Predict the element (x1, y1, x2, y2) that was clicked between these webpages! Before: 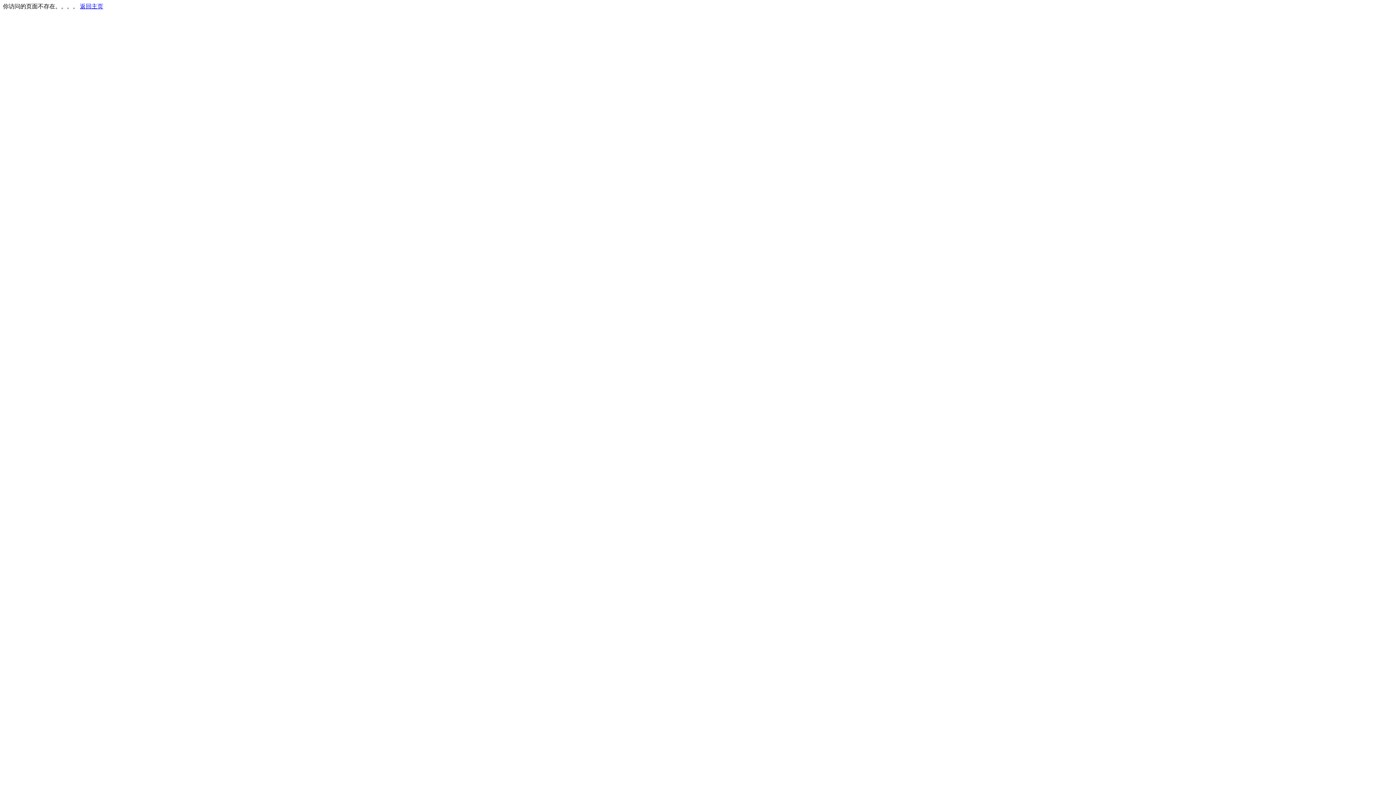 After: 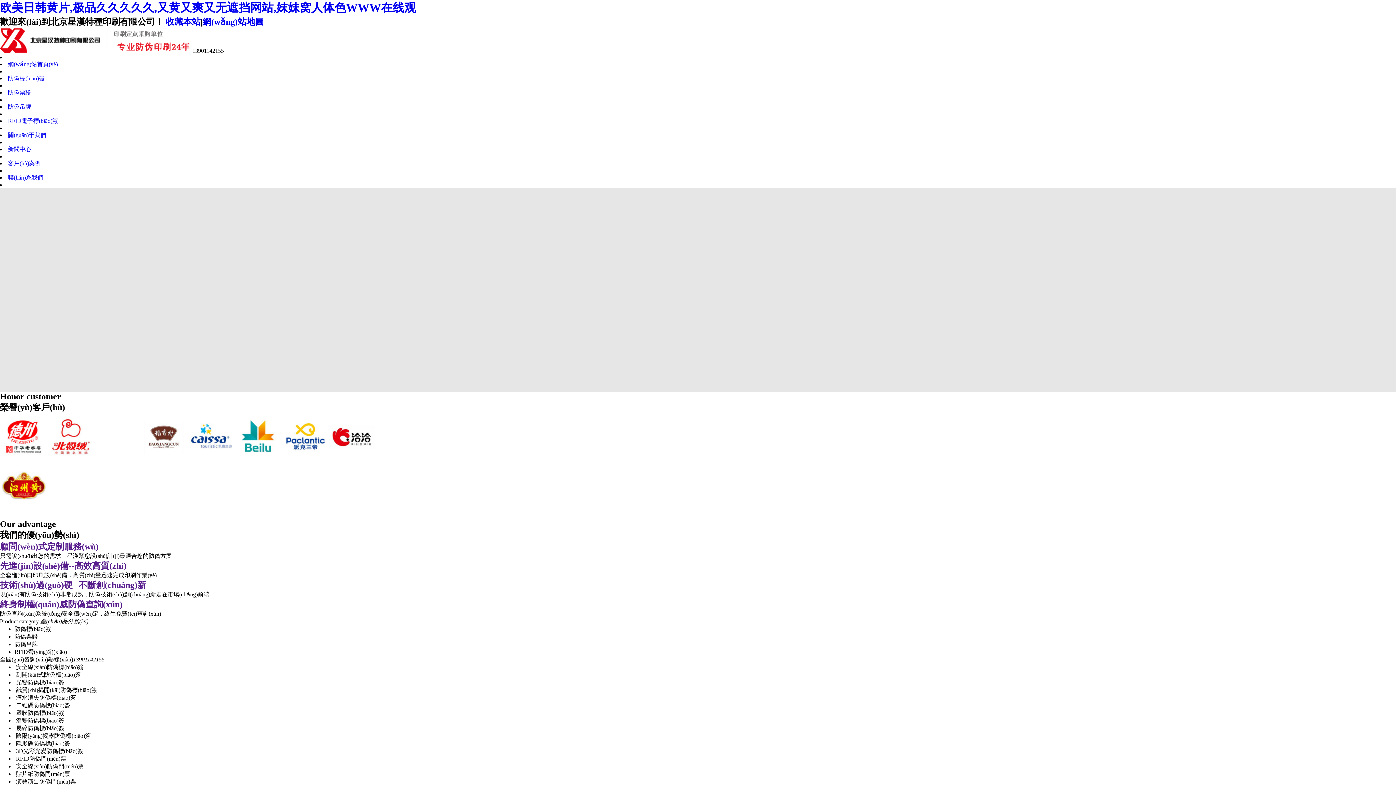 Action: label: 返回主页 bbox: (80, 3, 103, 9)